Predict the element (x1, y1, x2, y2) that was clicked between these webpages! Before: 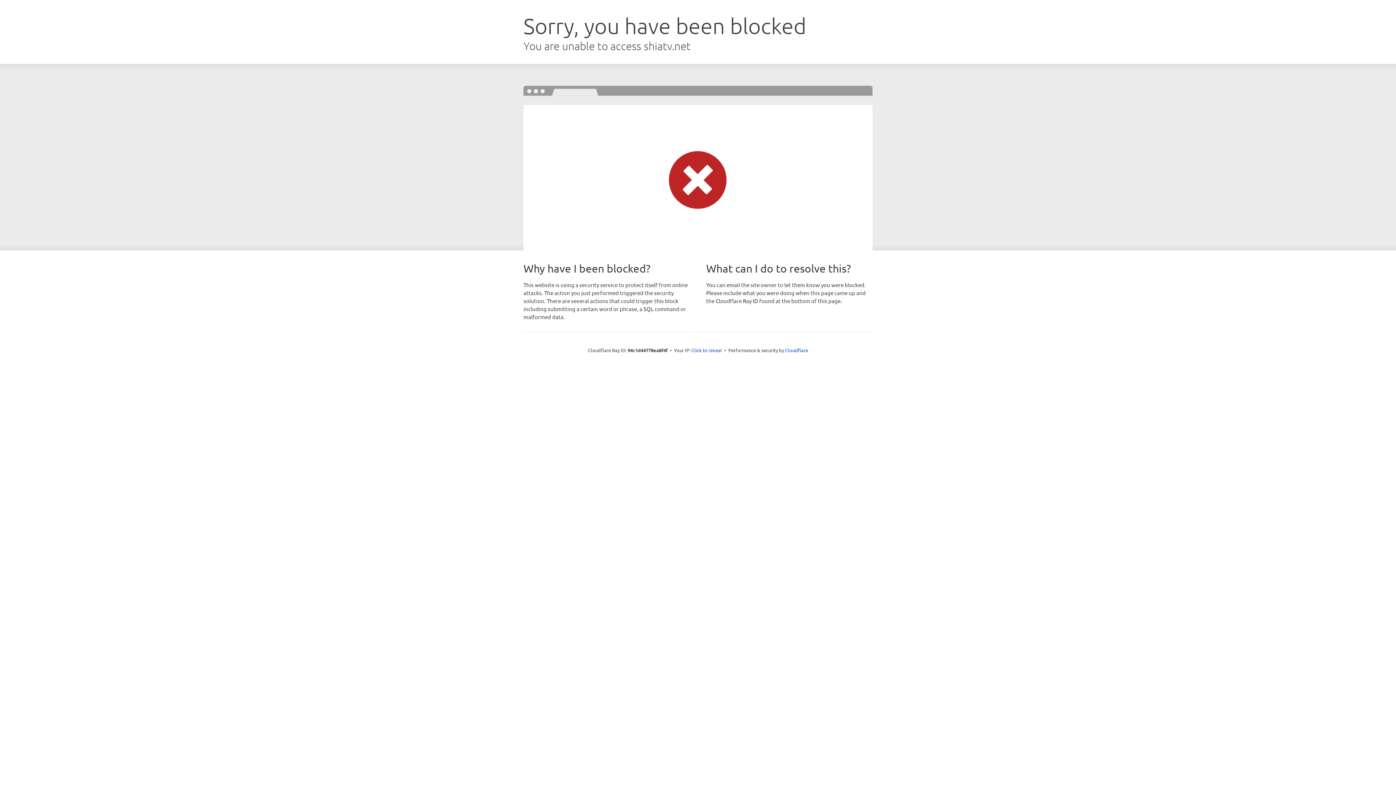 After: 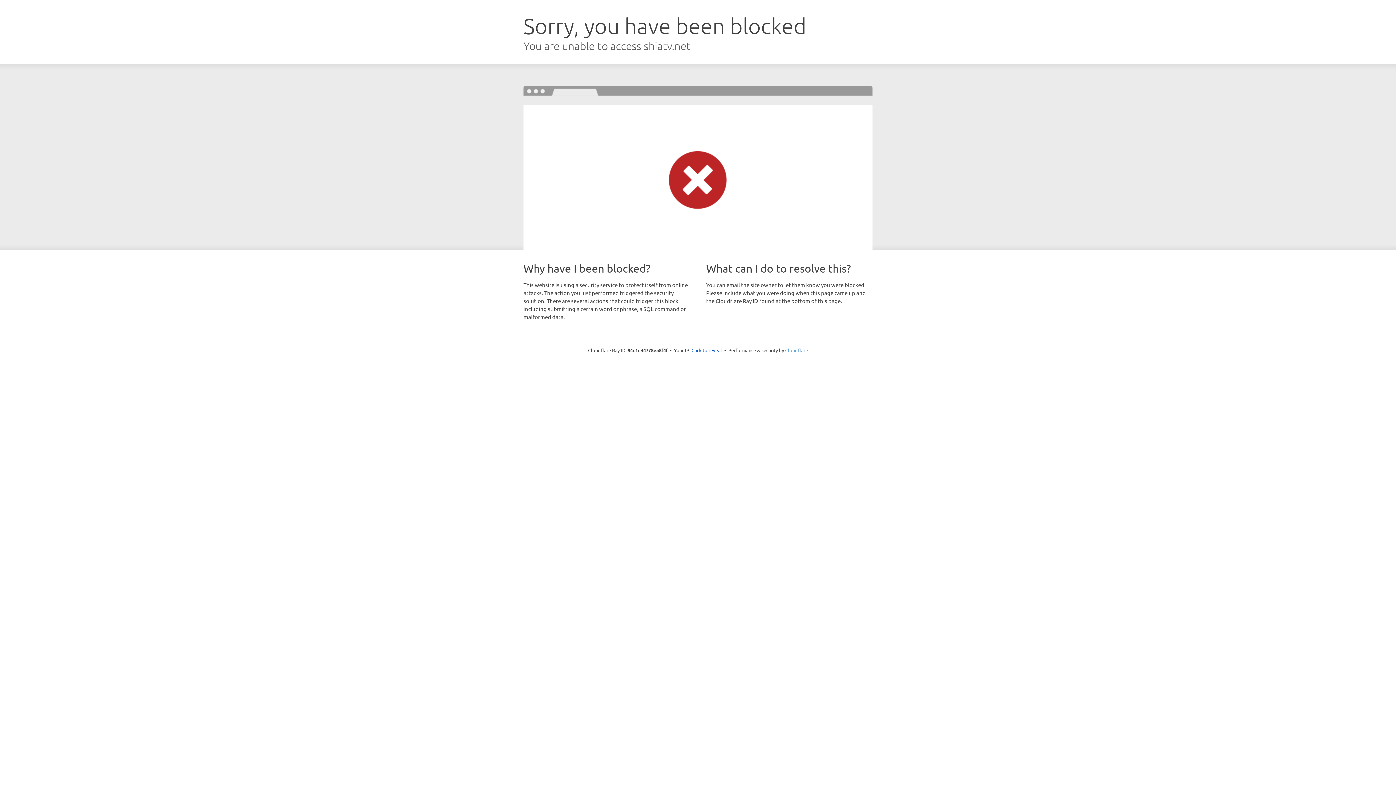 Action: bbox: (785, 347, 808, 353) label: Cloudflare